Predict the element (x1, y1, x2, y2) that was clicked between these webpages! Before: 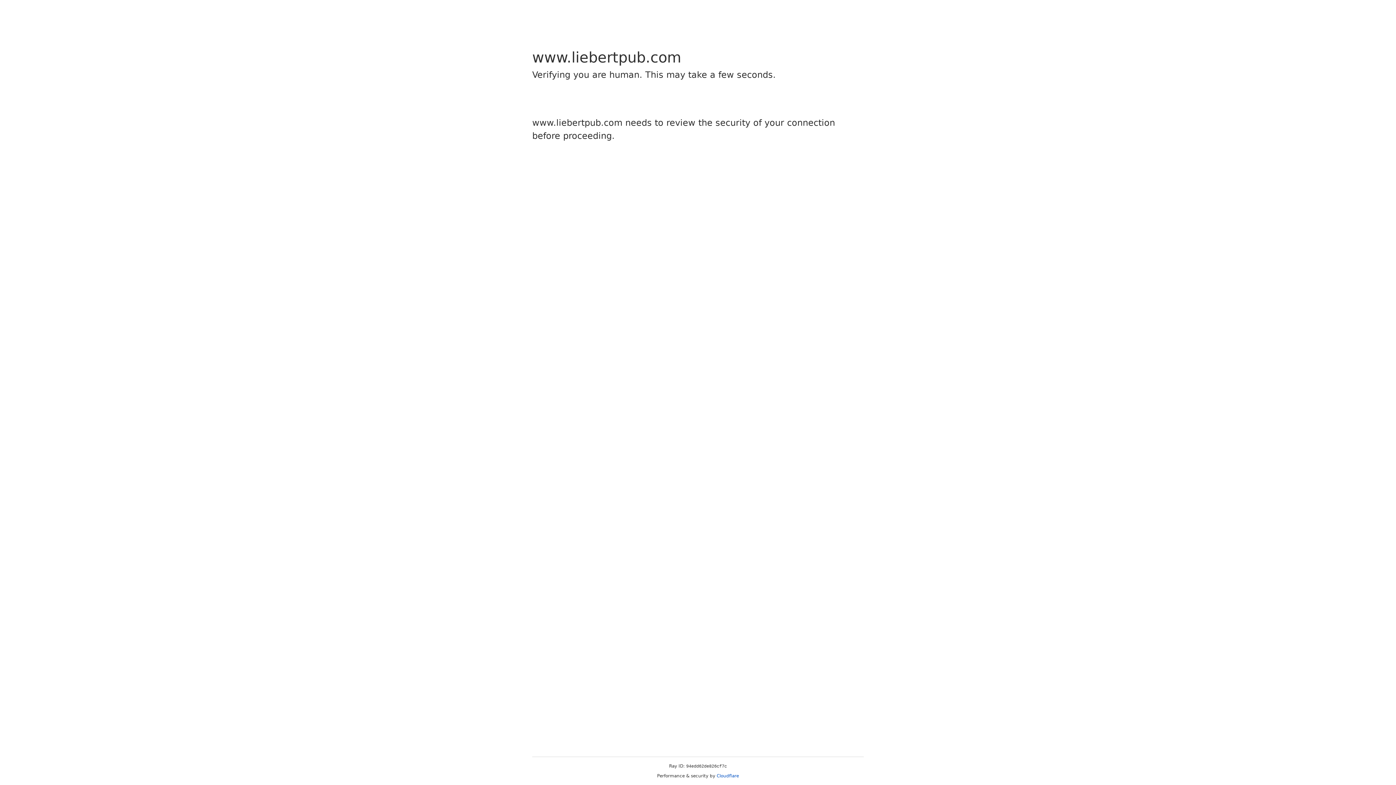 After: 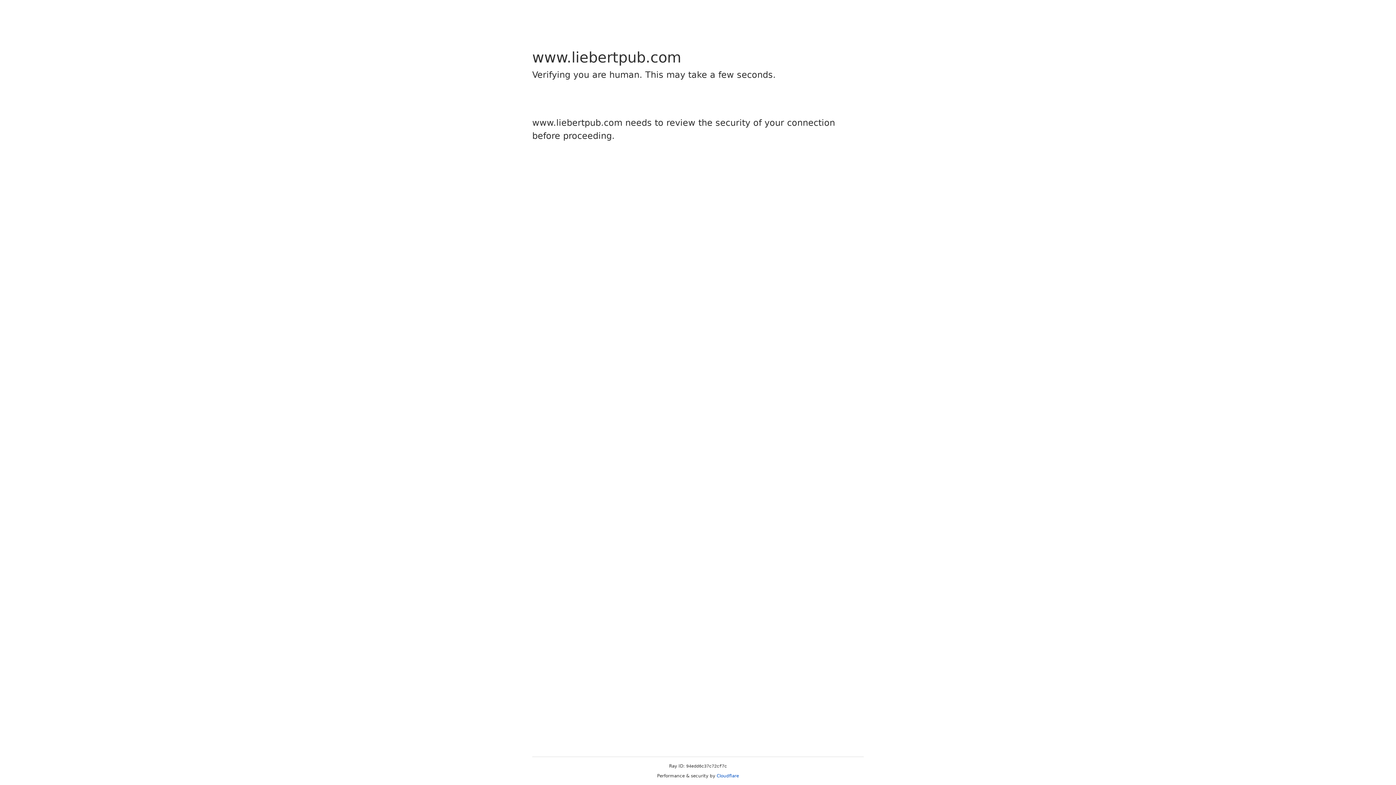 Action: label: Cloudflare bbox: (716, 773, 739, 778)